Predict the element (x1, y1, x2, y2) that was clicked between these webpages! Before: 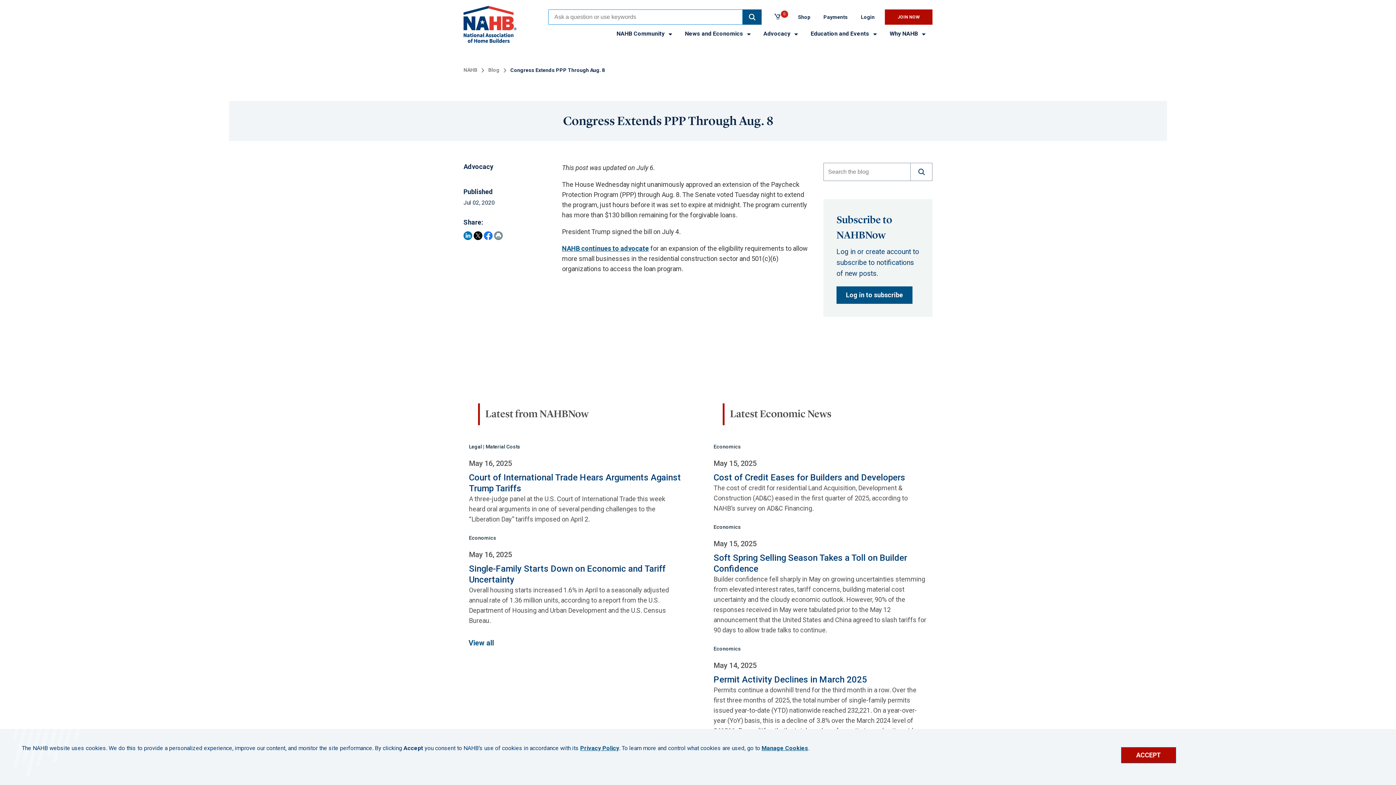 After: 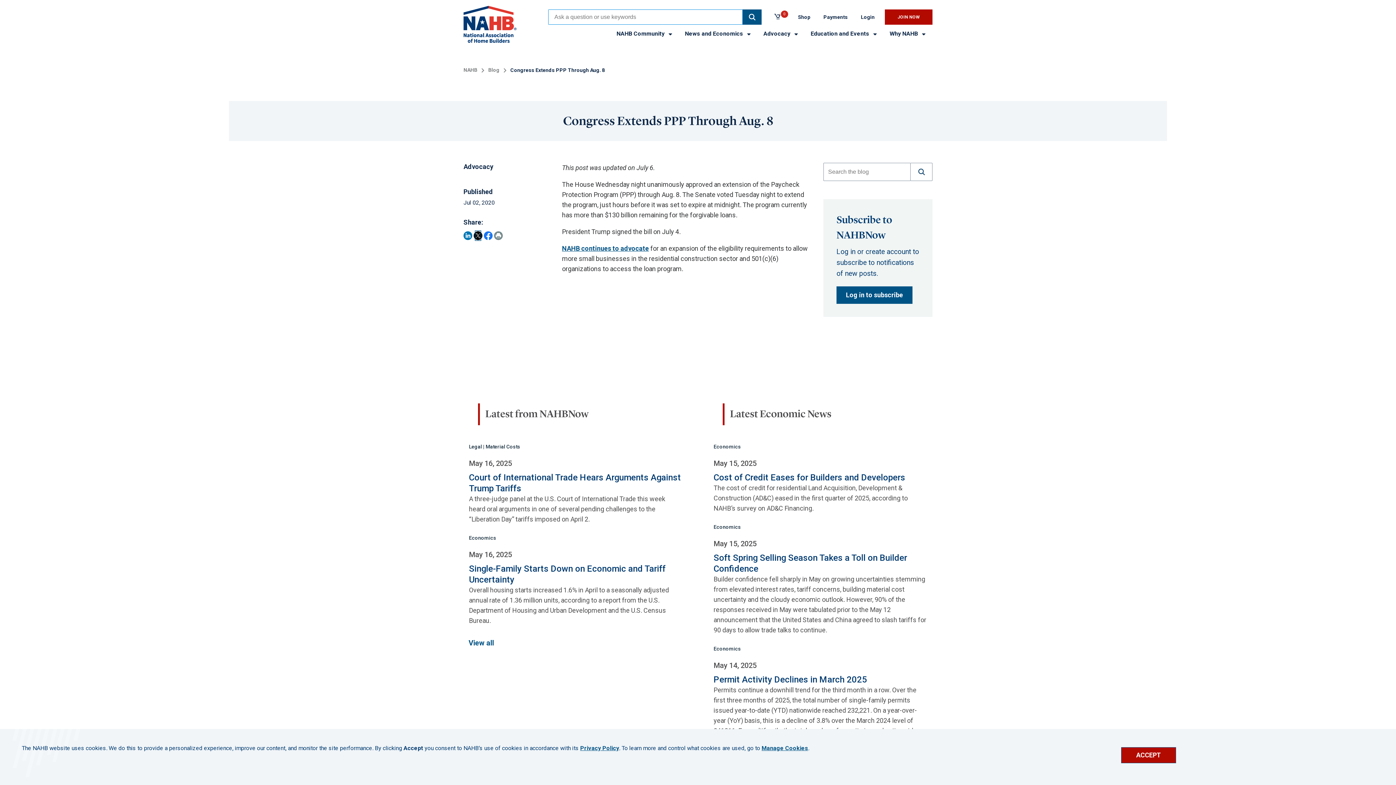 Action: label: Share on Twitter bbox: (473, 229, 482, 242)